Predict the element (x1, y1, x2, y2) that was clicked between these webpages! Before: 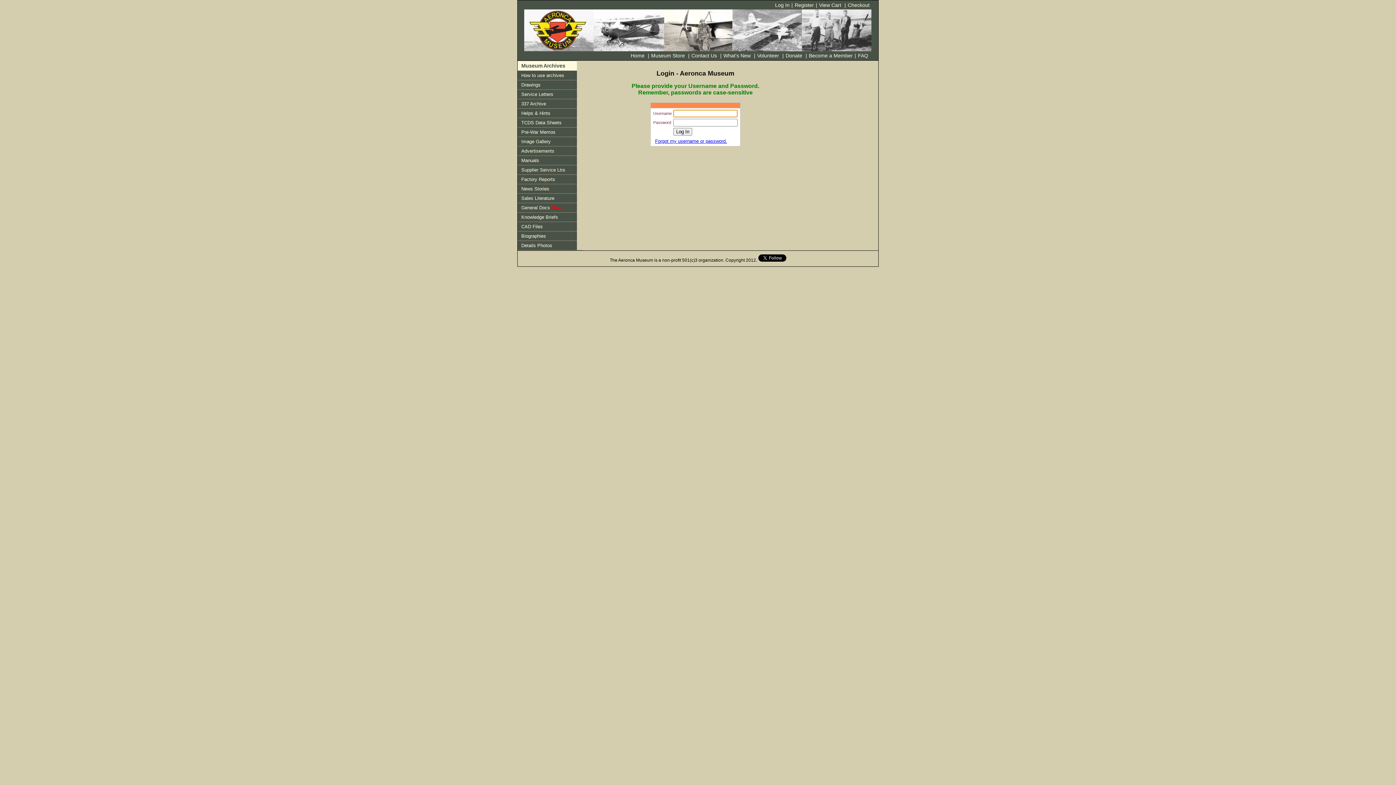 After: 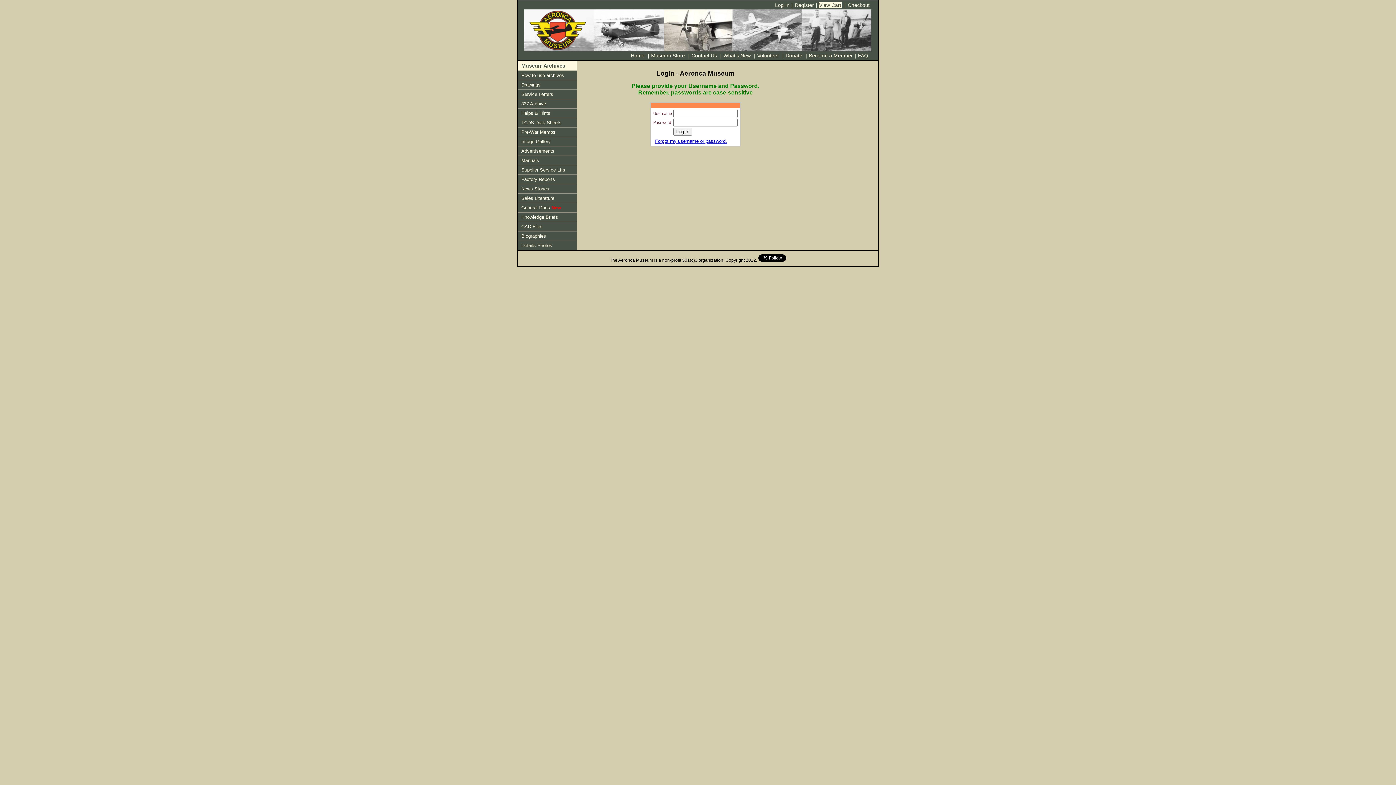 Action: label: View Cart bbox: (818, 2, 841, 8)